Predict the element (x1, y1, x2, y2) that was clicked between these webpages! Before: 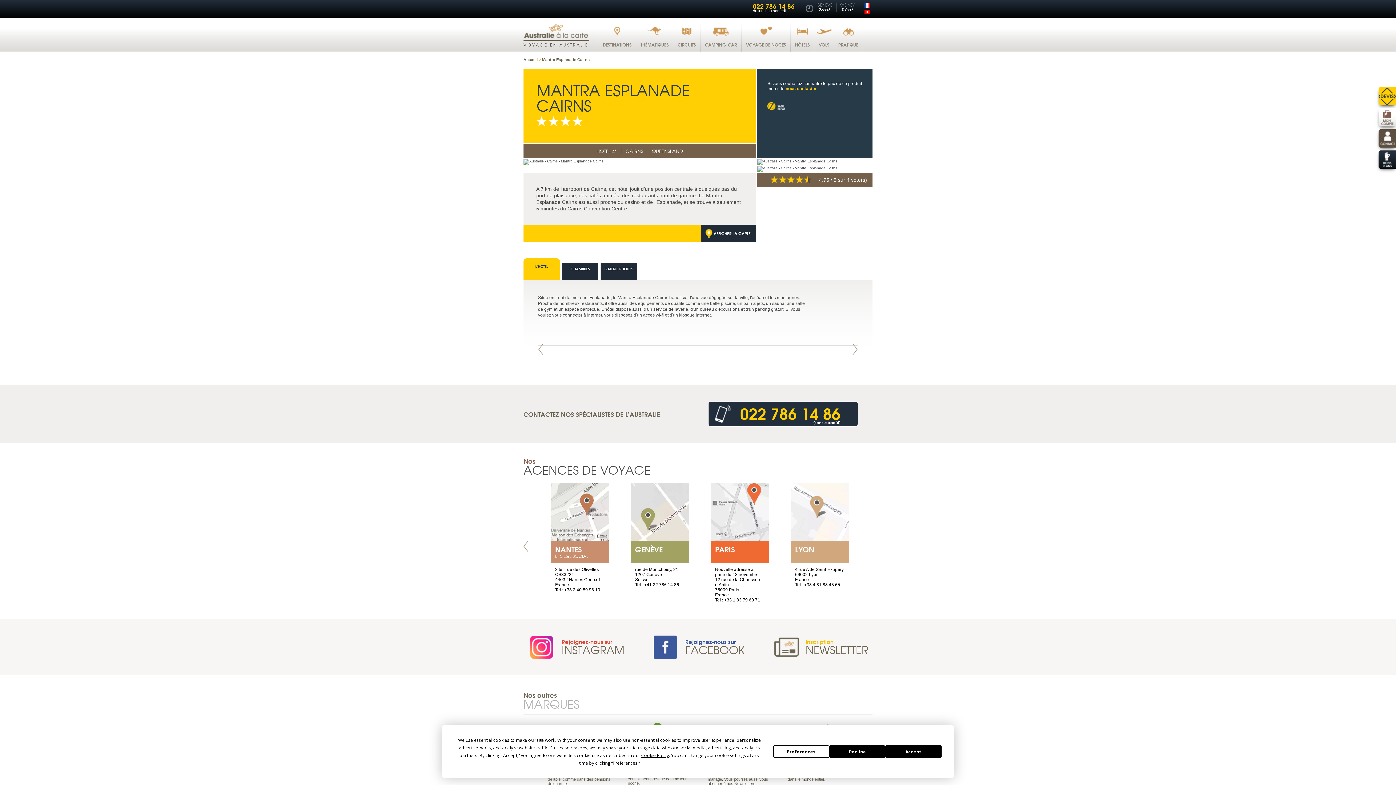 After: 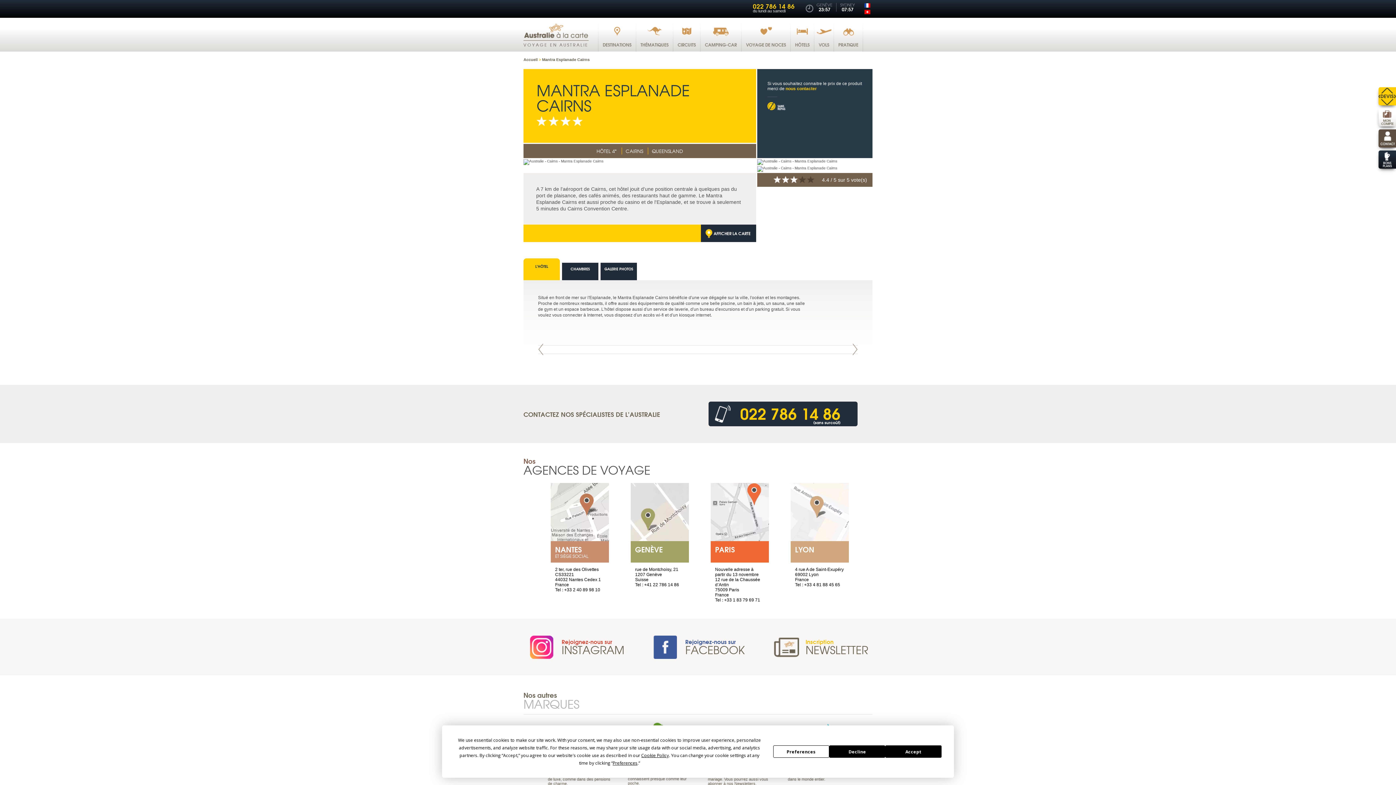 Action: bbox: (787, 176, 796, 183)